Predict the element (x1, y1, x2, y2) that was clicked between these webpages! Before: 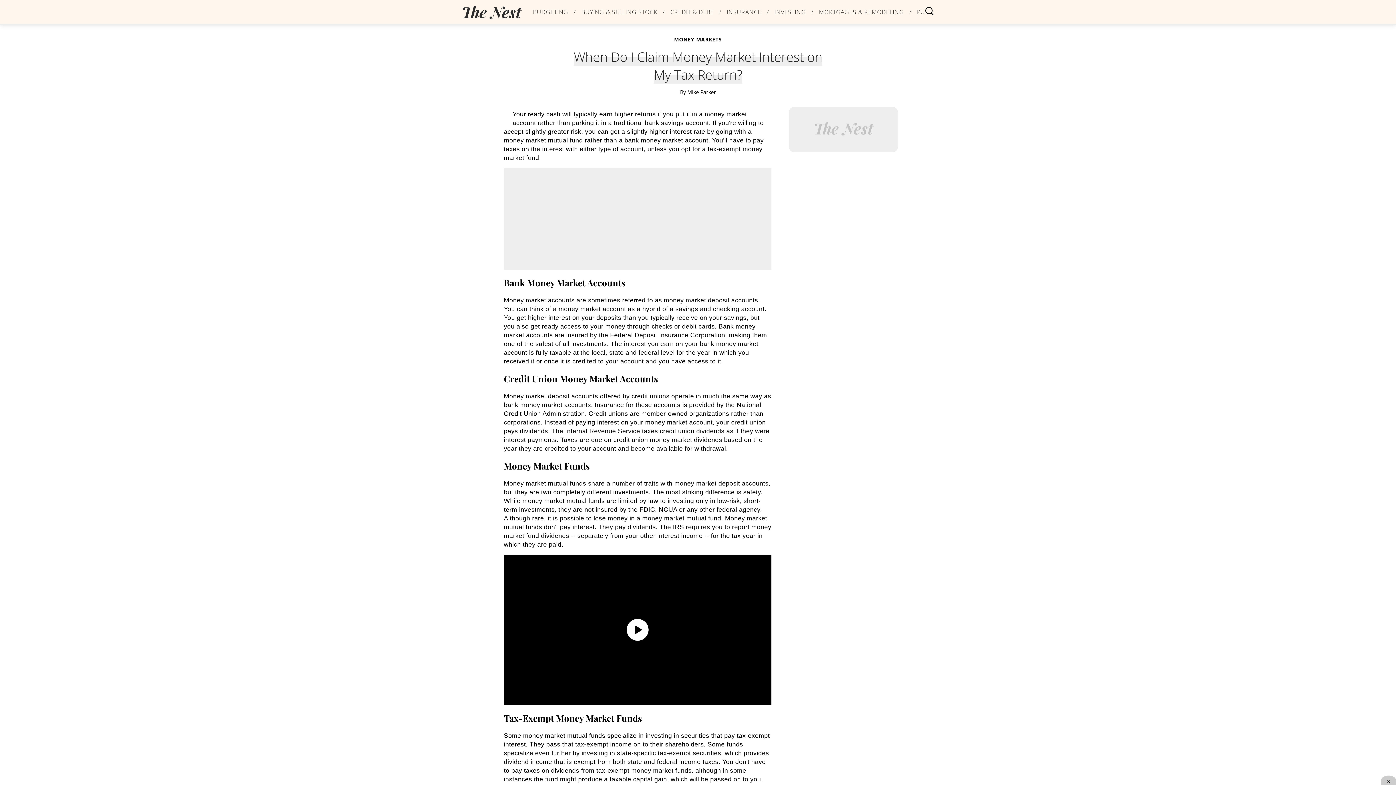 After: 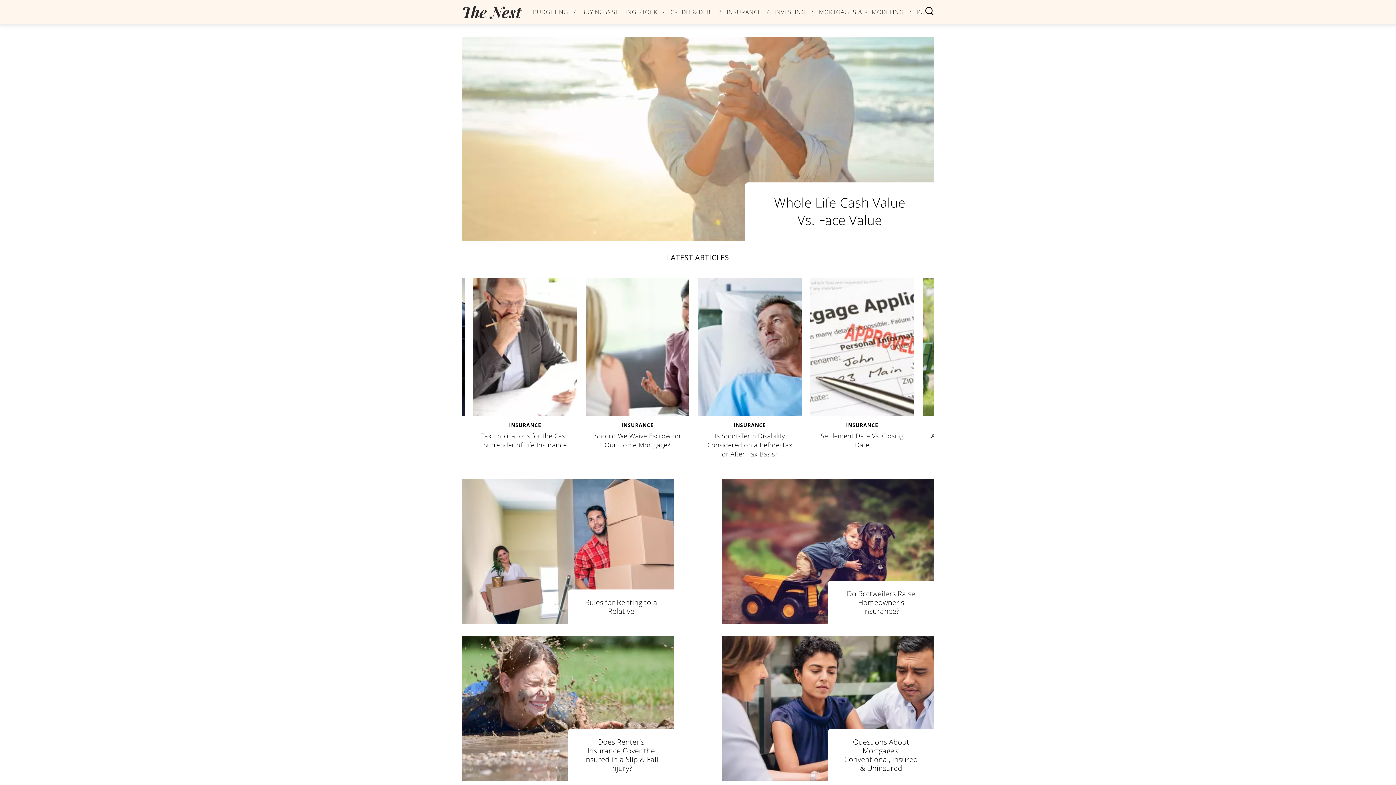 Action: bbox: (726, 8, 761, 14) label: category